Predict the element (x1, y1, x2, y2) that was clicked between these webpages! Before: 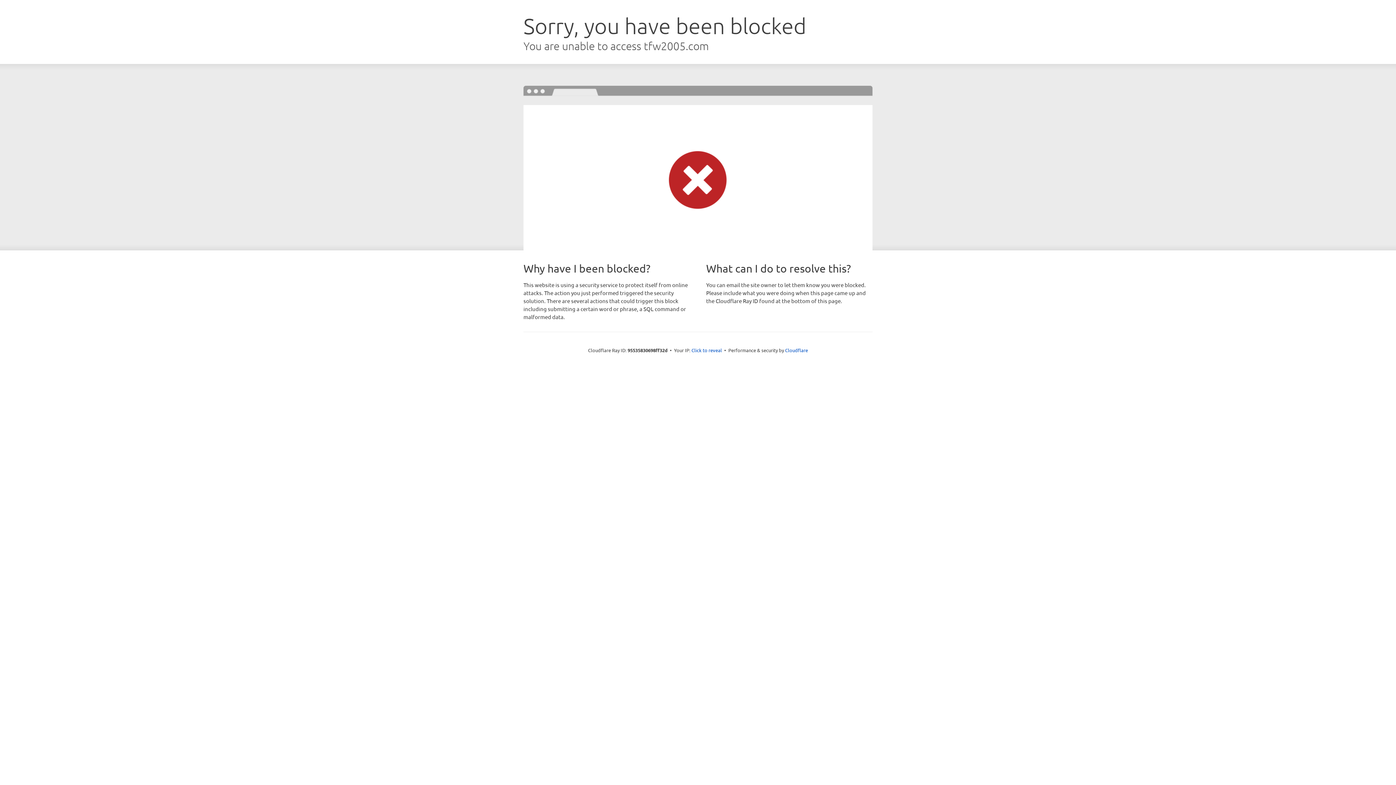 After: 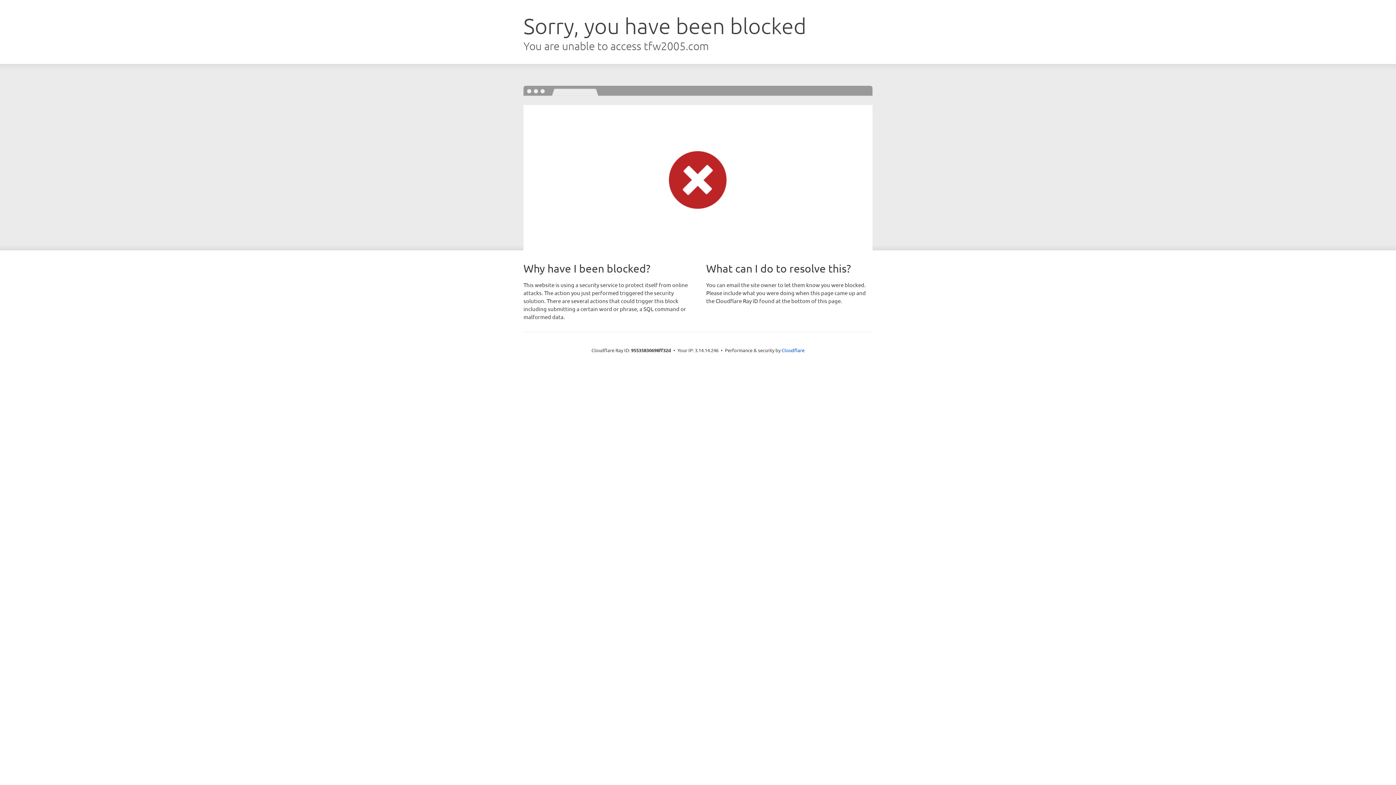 Action: label: Click to reveal bbox: (691, 346, 722, 353)